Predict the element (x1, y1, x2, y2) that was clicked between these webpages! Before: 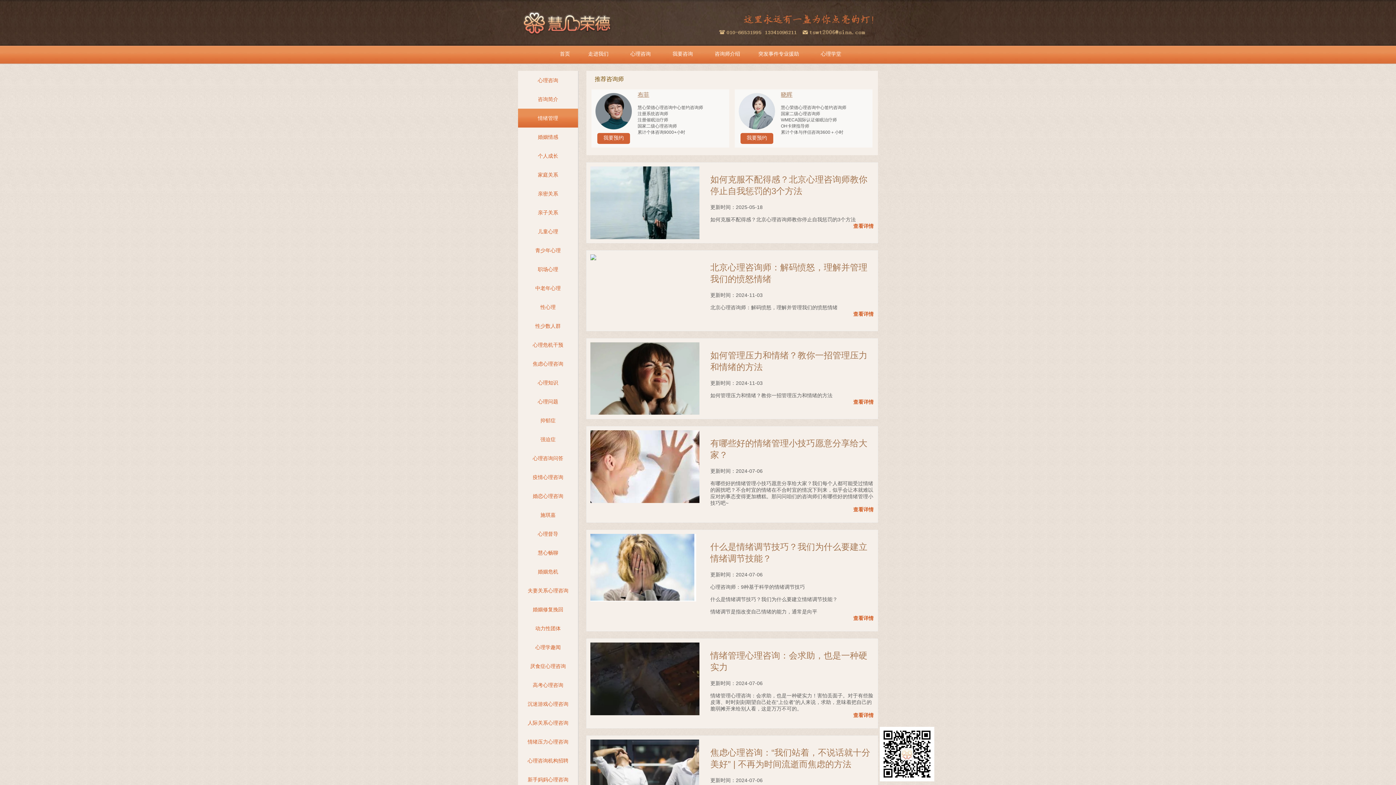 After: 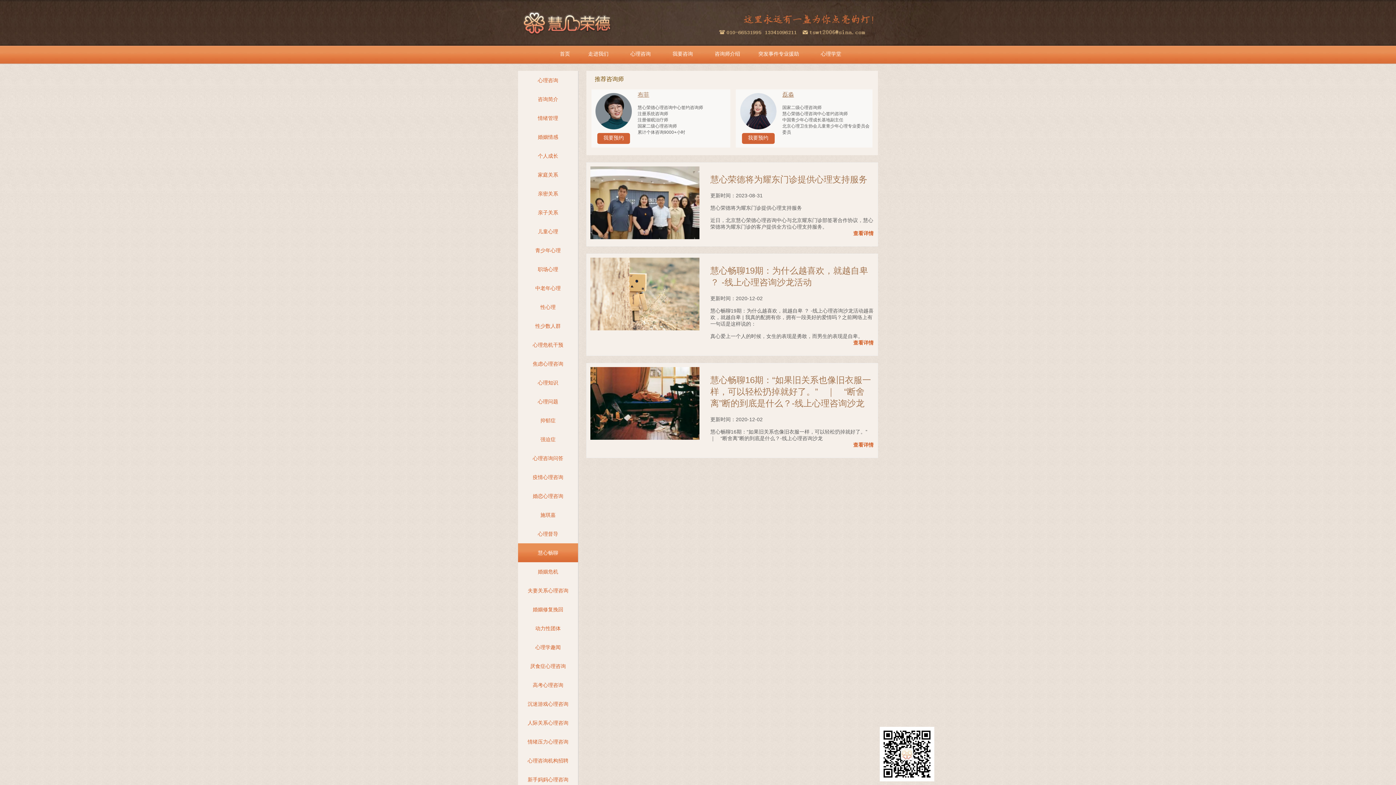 Action: bbox: (518, 543, 578, 562) label: 慧心畅聊